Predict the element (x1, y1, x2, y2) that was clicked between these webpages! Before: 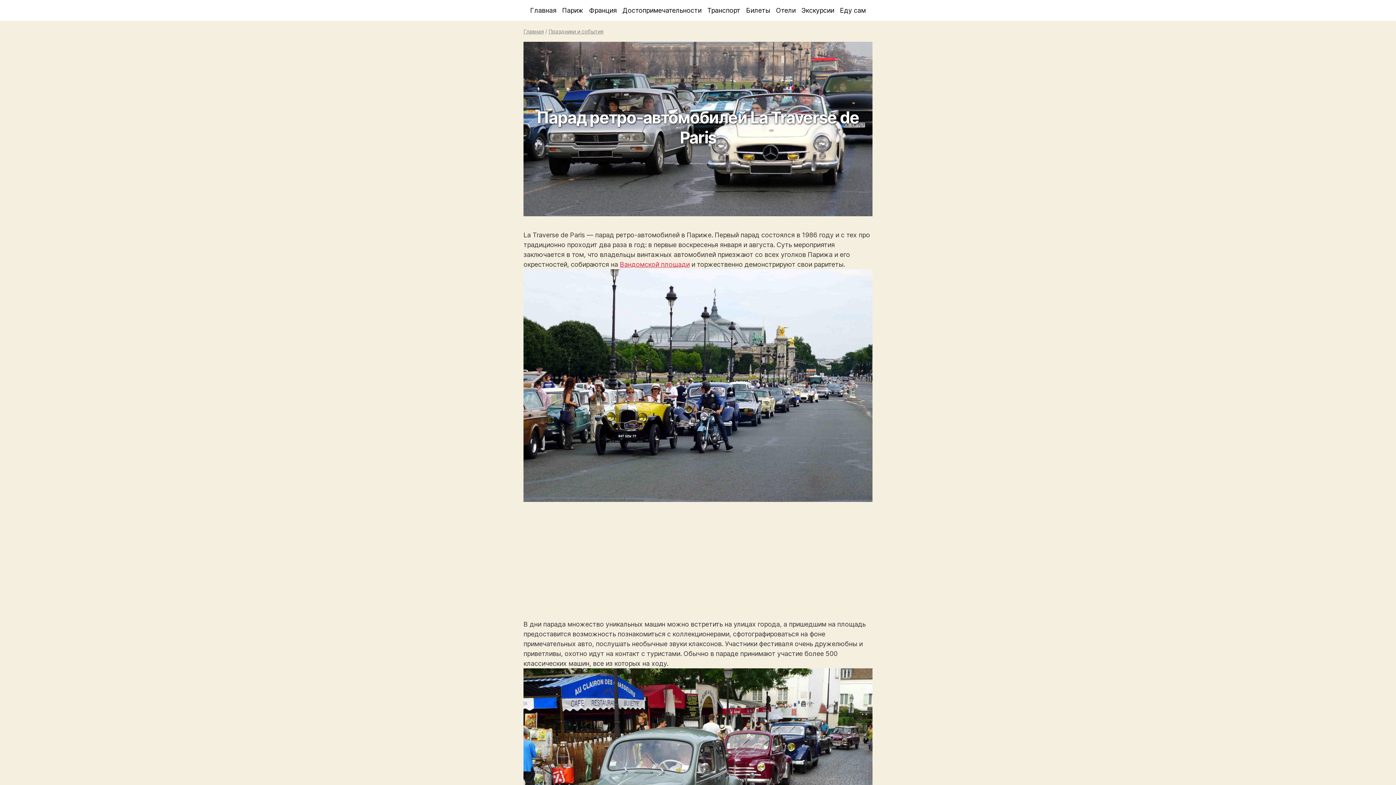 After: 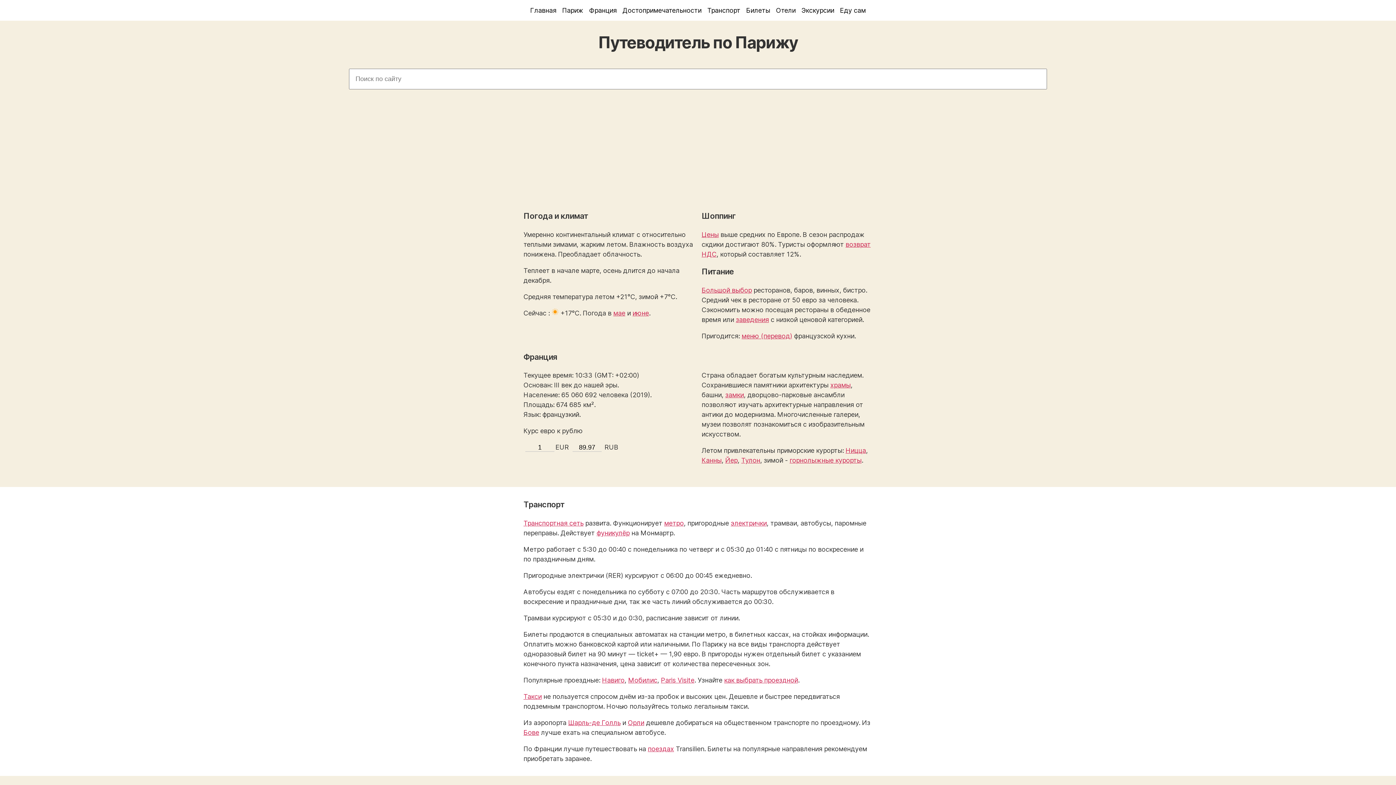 Action: label: Главная bbox: (530, 6, 556, 14)